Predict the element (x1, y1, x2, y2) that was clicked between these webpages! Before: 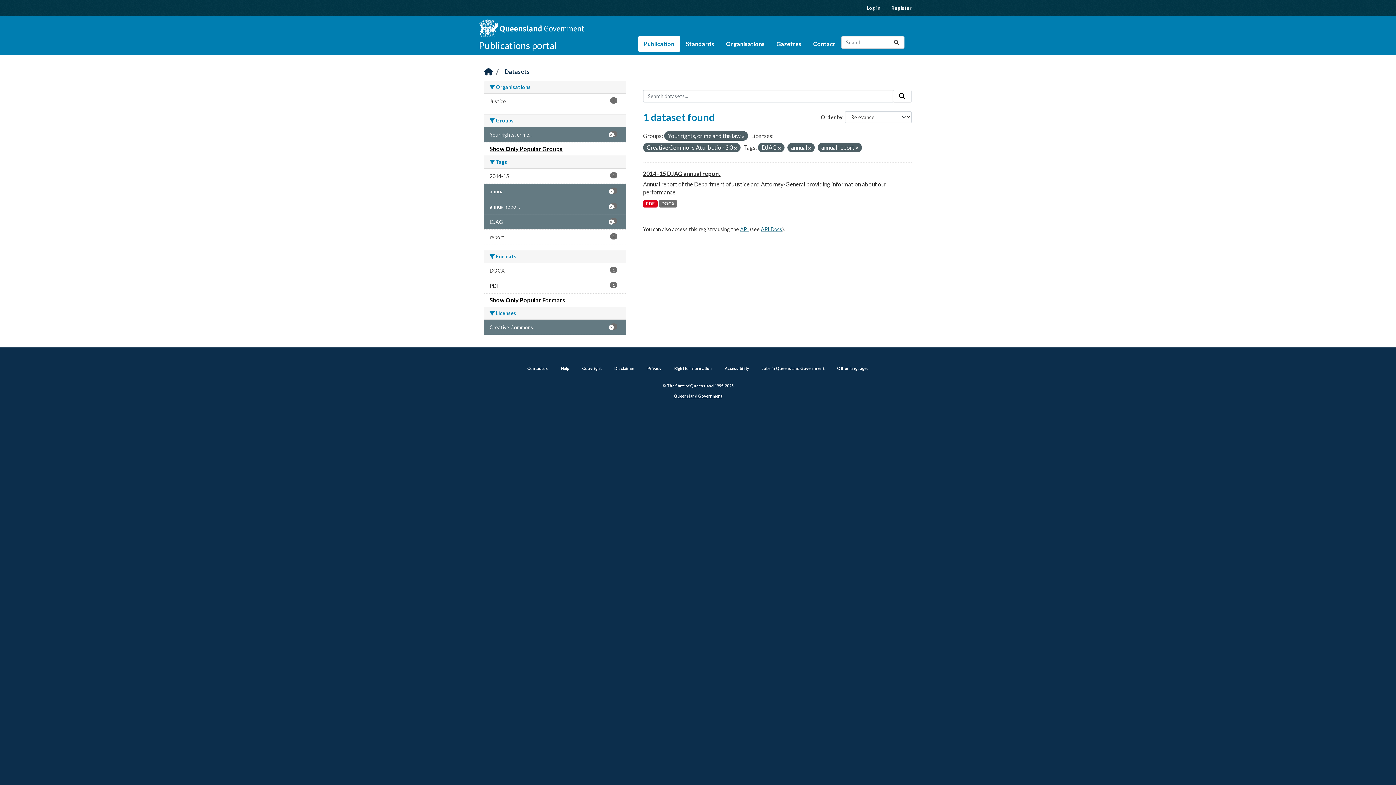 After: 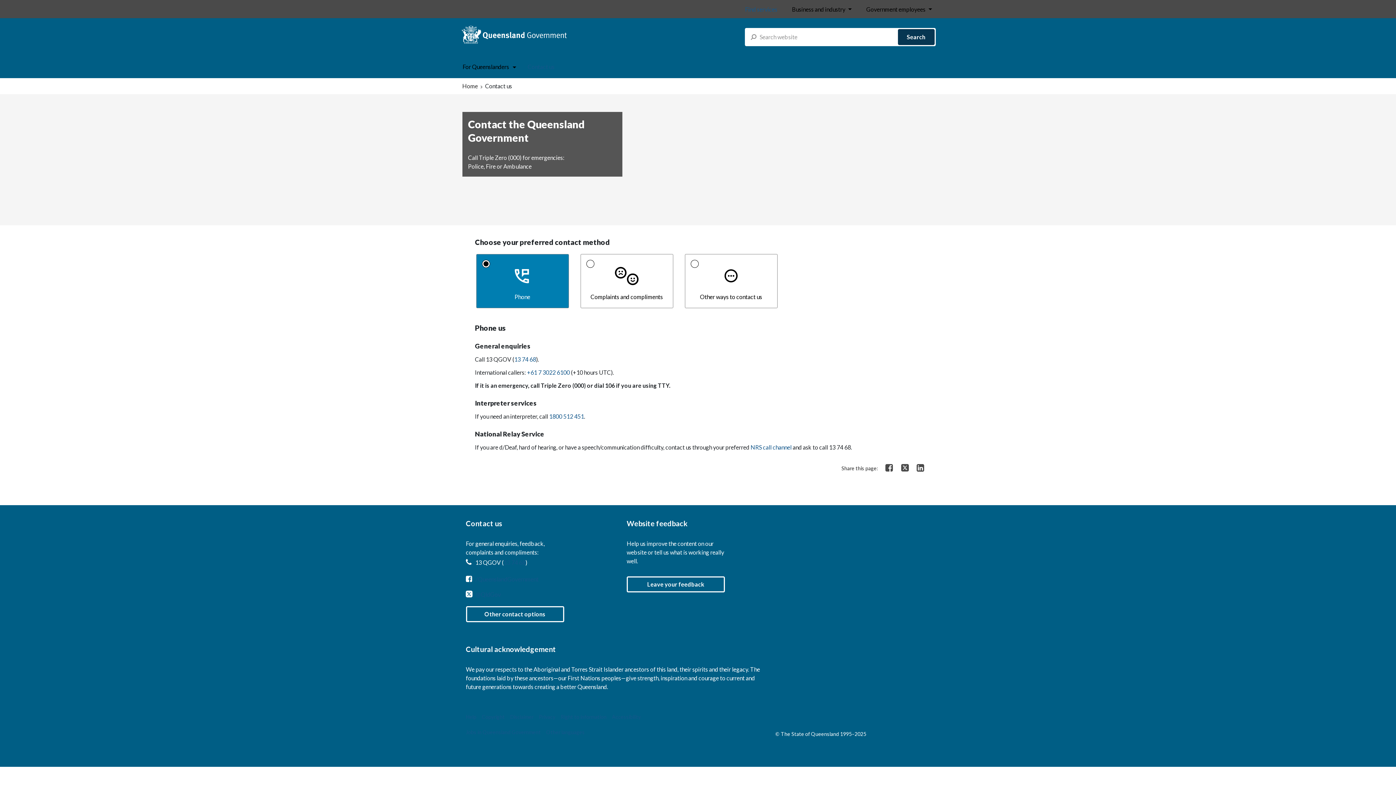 Action: label: Contact bbox: (808, 36, 841, 52)